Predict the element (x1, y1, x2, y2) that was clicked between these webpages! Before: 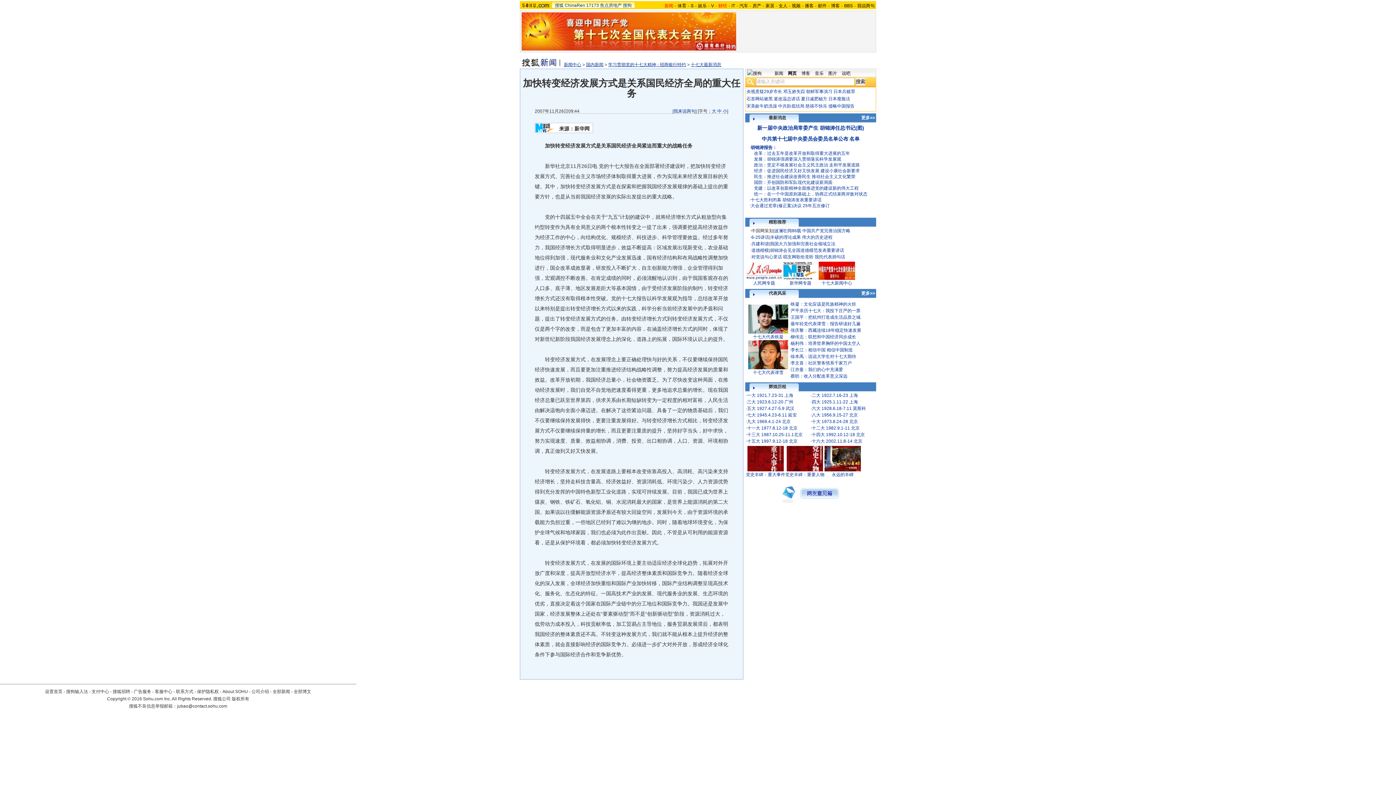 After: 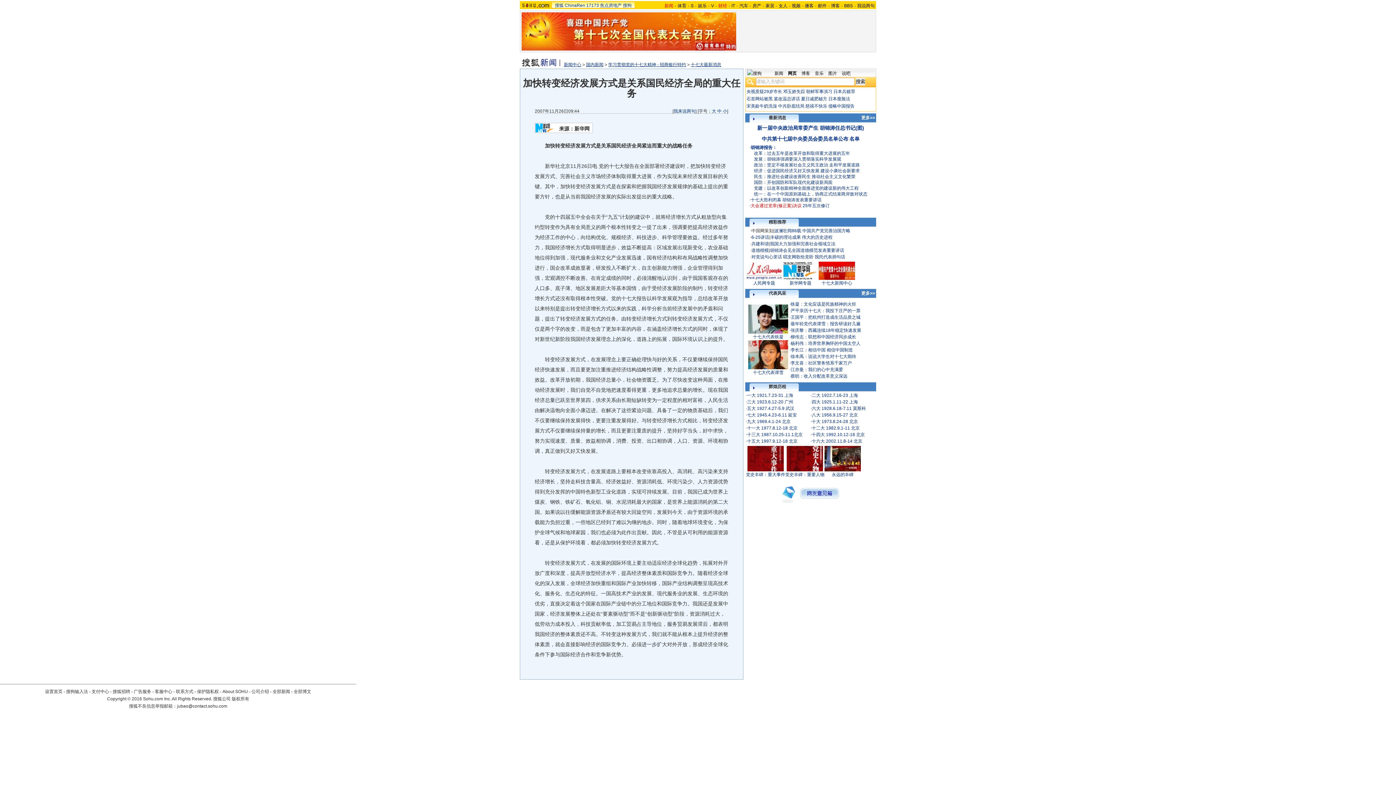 Action: label: 大会通过党章(修正案)决议 bbox: (750, 203, 801, 208)